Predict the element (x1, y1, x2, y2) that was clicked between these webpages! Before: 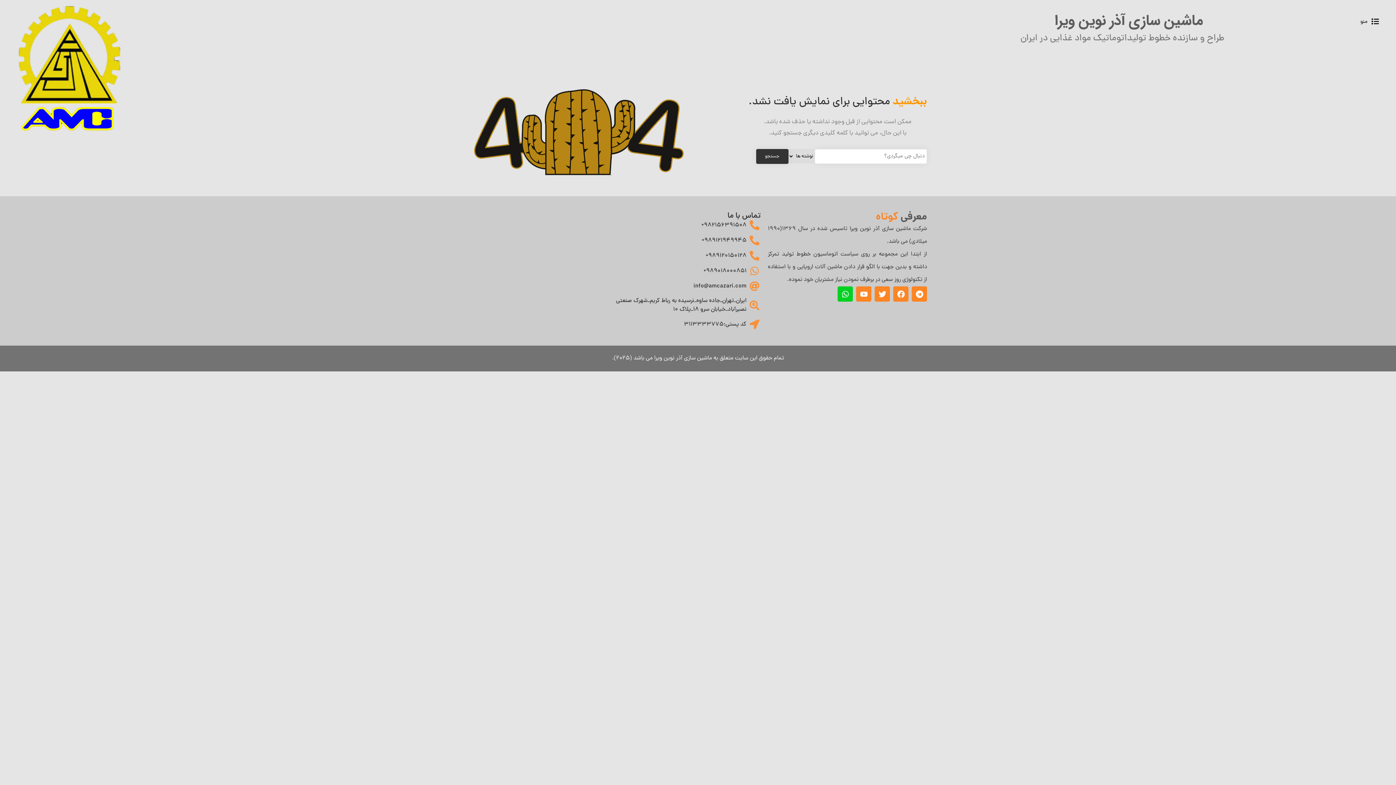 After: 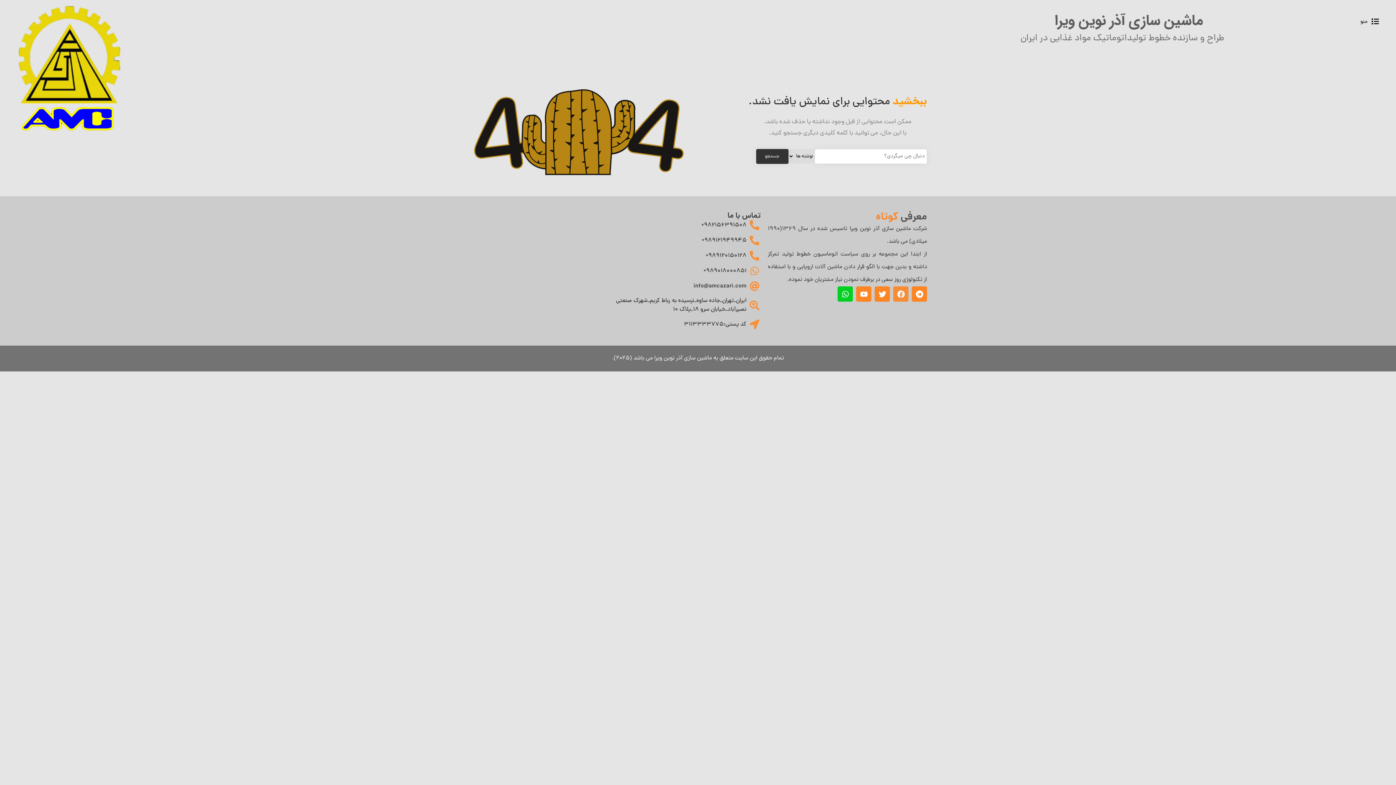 Action: label: Facebook bbox: (893, 286, 908, 301)